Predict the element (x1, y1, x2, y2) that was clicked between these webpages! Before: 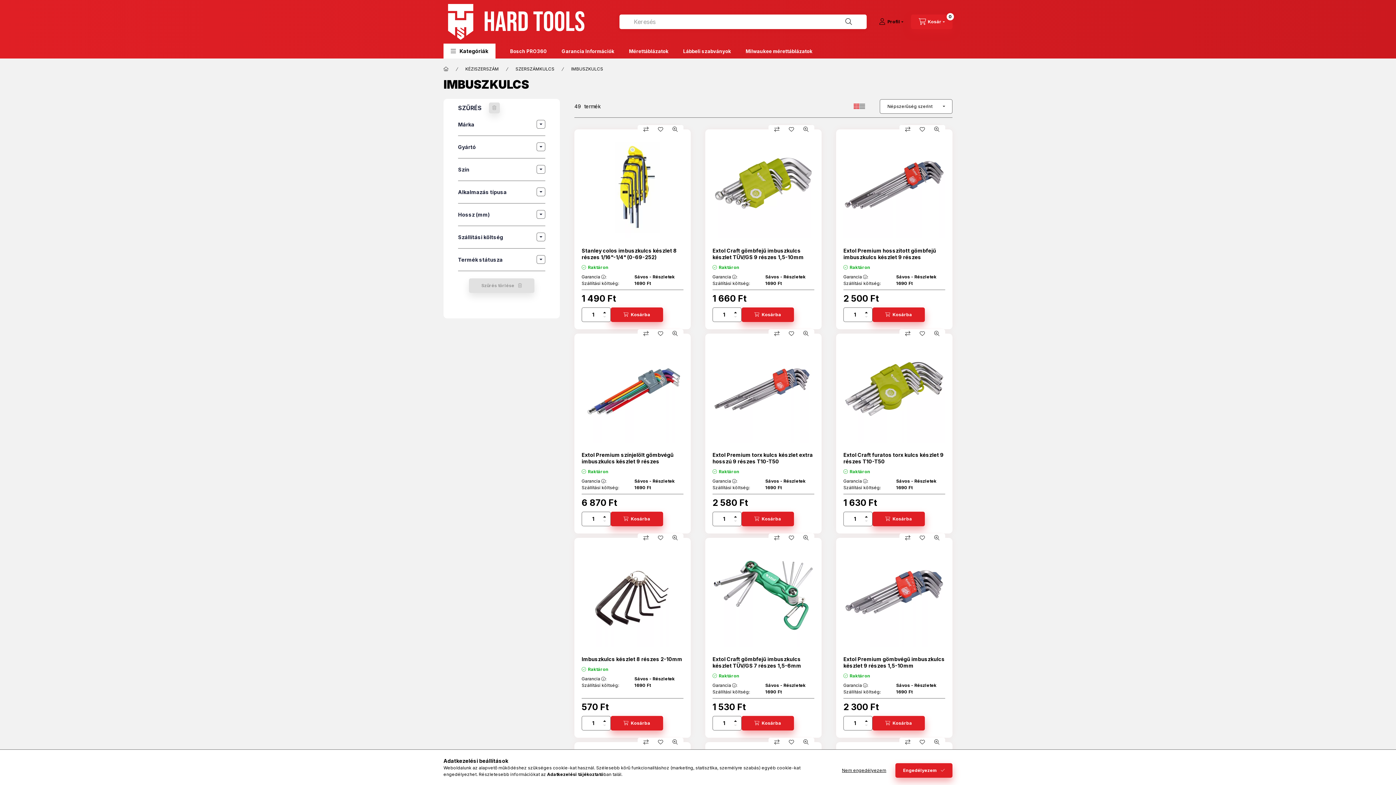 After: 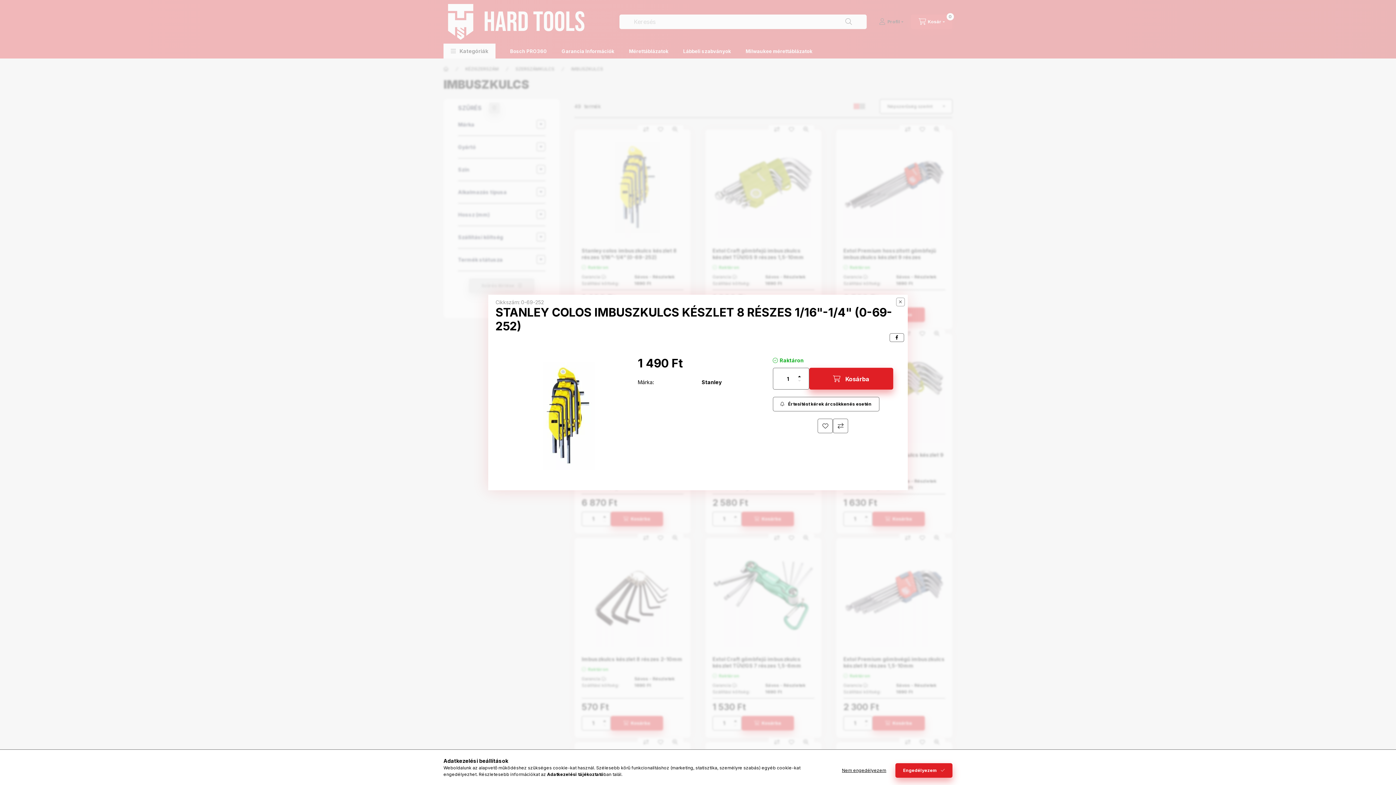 Action: bbox: (667, 125, 682, 133) label: Gyorsnézet